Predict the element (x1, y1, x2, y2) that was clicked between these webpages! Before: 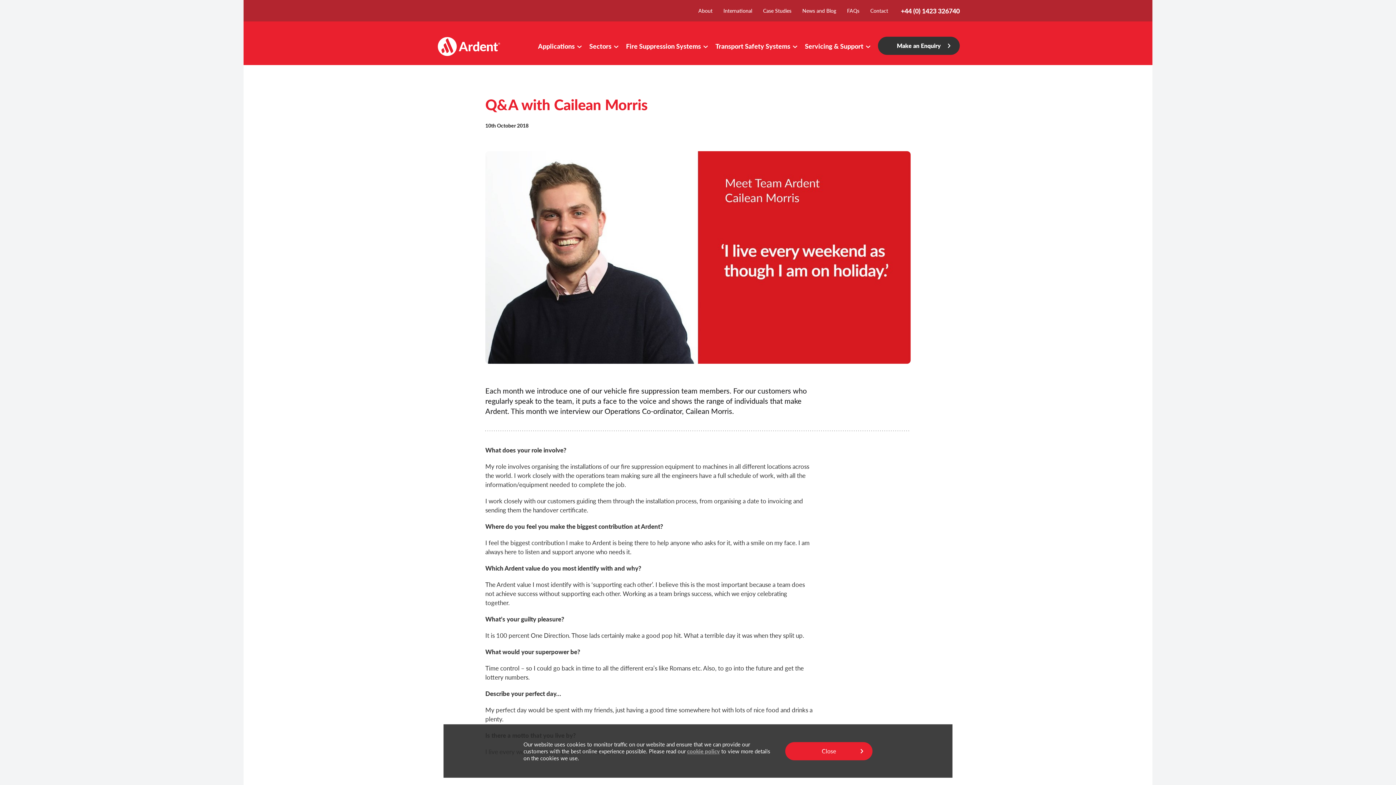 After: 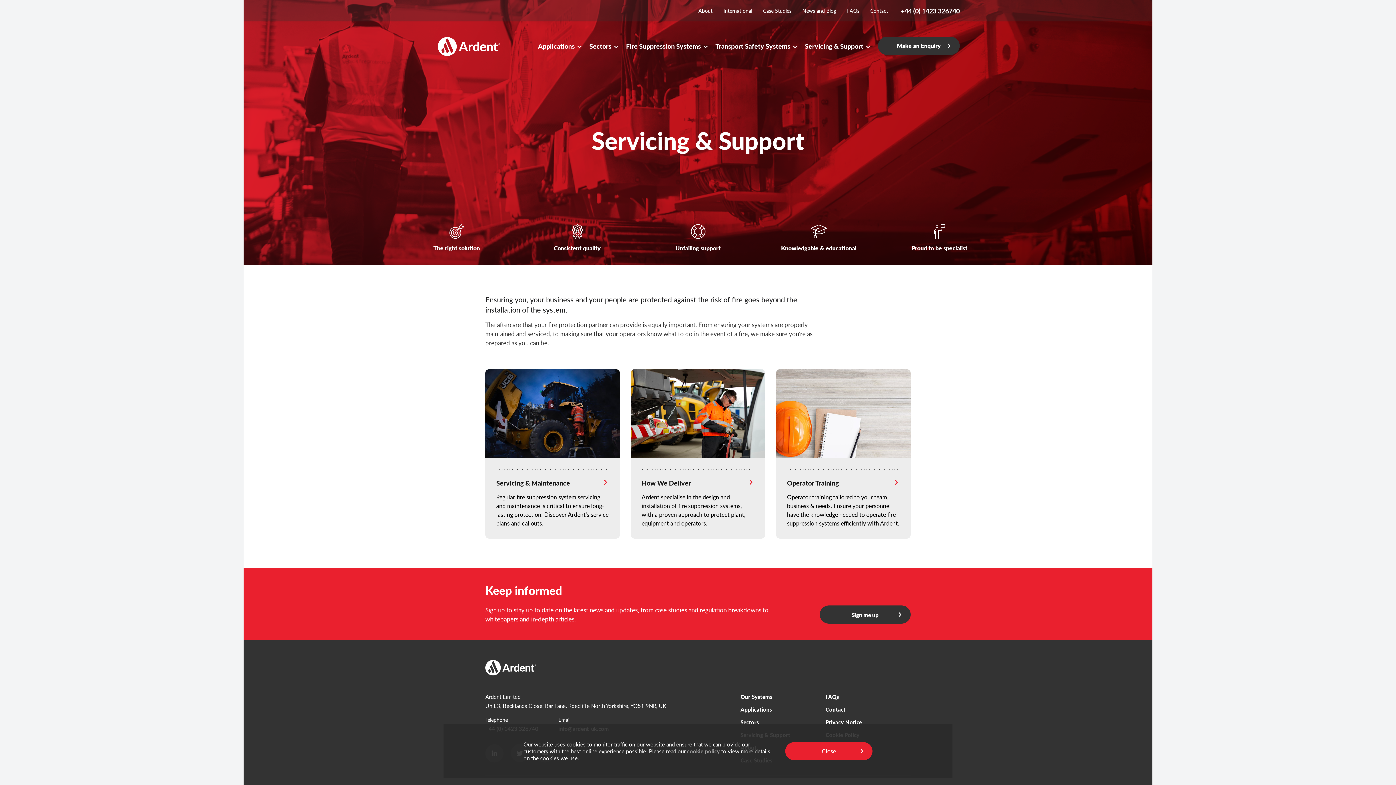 Action: bbox: (801, 30, 867, 61) label: Servicing & Support